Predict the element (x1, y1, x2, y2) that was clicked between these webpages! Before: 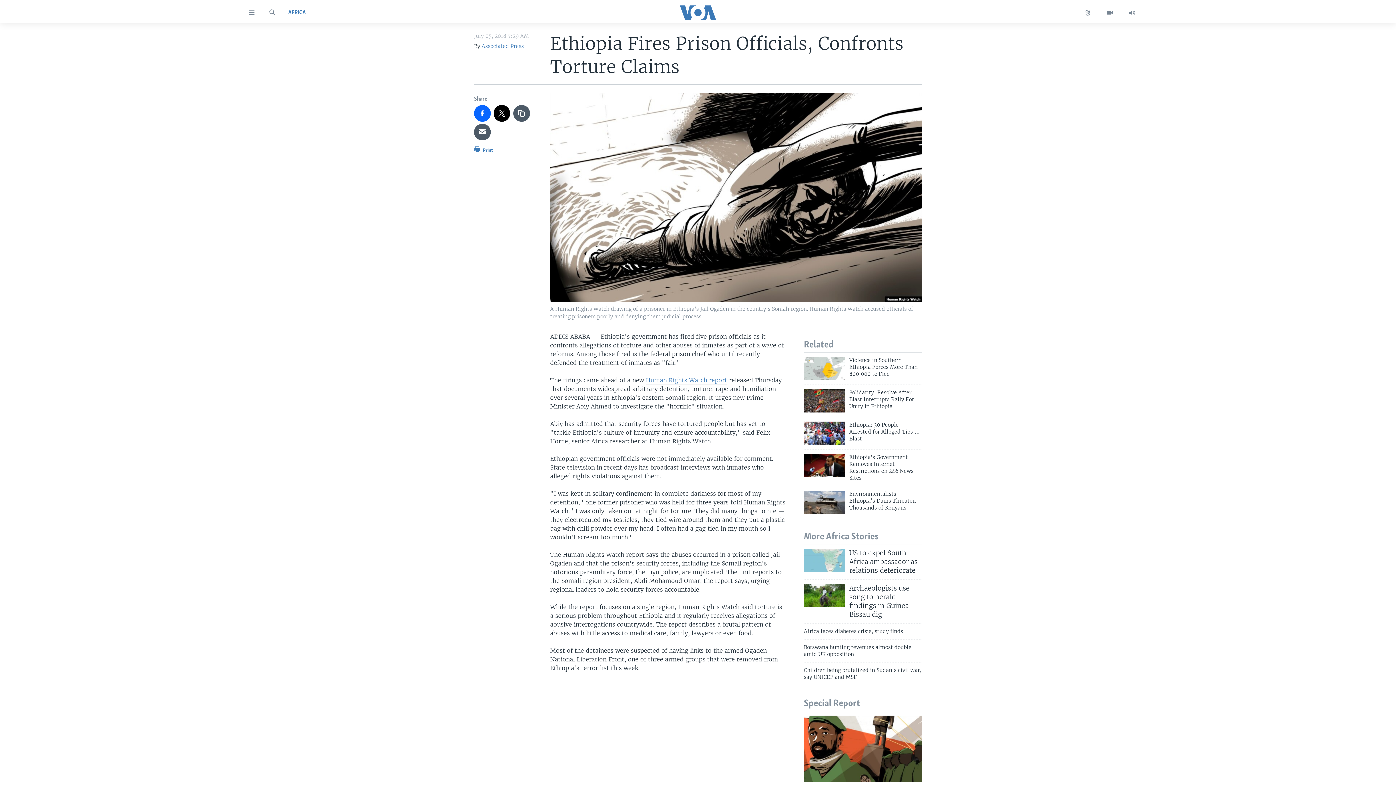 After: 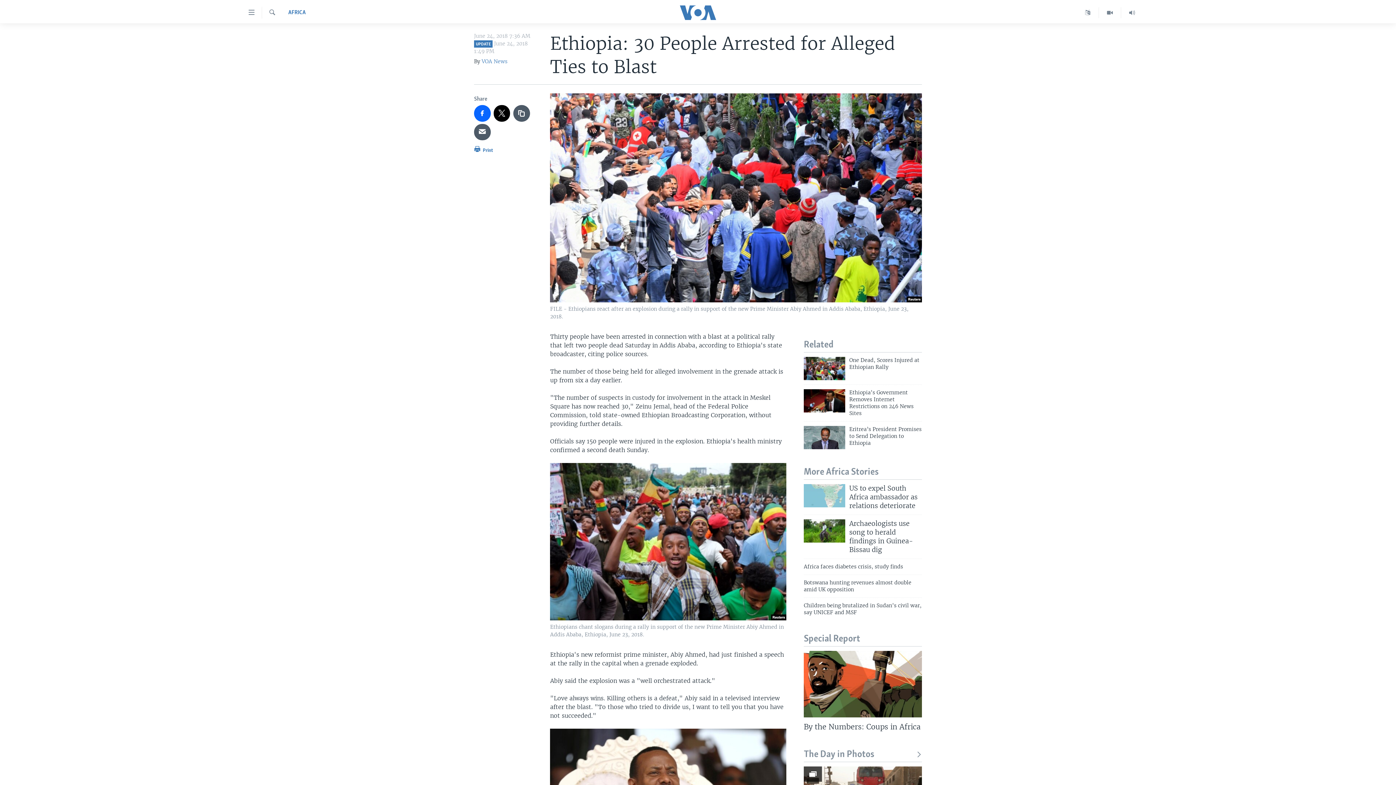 Action: bbox: (849, 421, 922, 446) label: Ethiopia: 30 People Arrested for Alleged Ties to Blast